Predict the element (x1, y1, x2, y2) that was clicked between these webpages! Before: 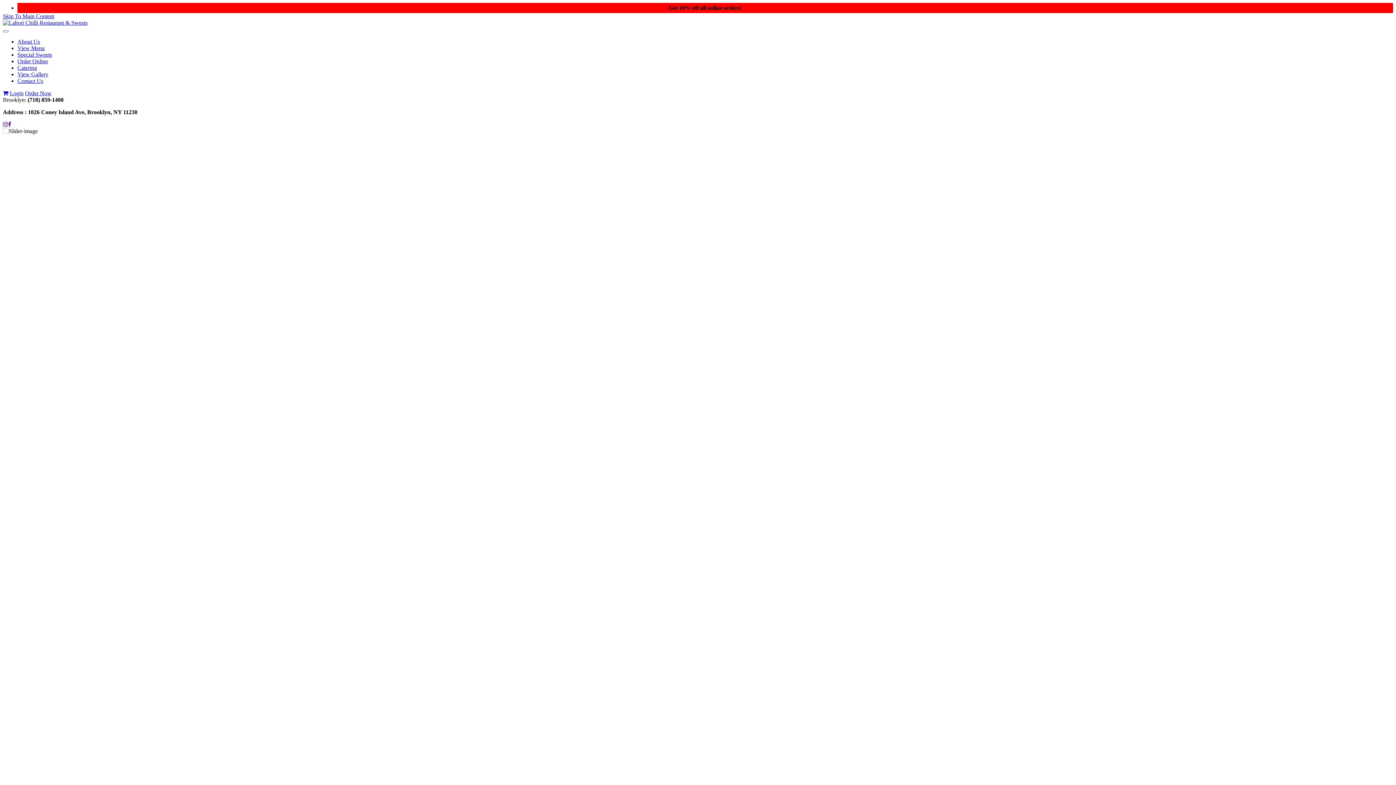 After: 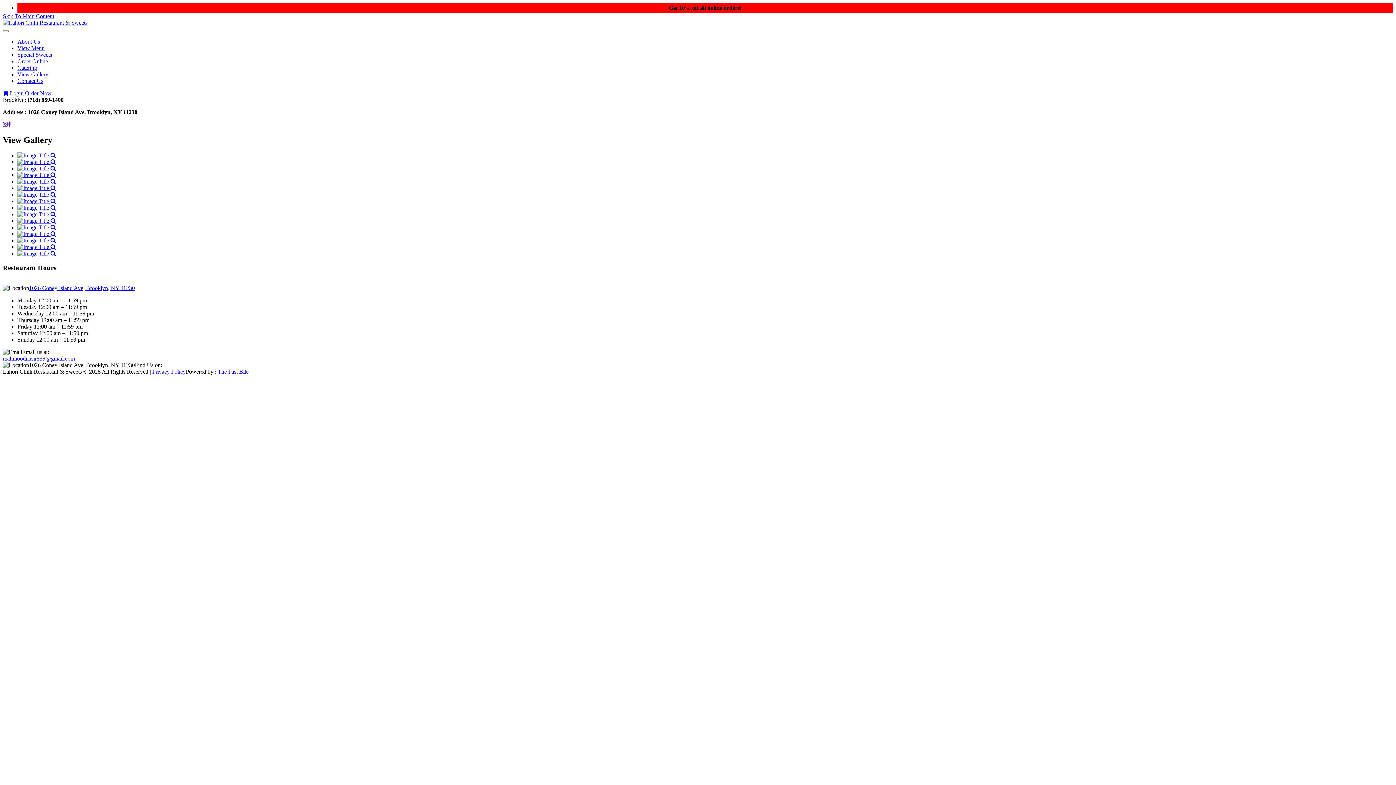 Action: bbox: (17, 71, 48, 77) label: View Gallery